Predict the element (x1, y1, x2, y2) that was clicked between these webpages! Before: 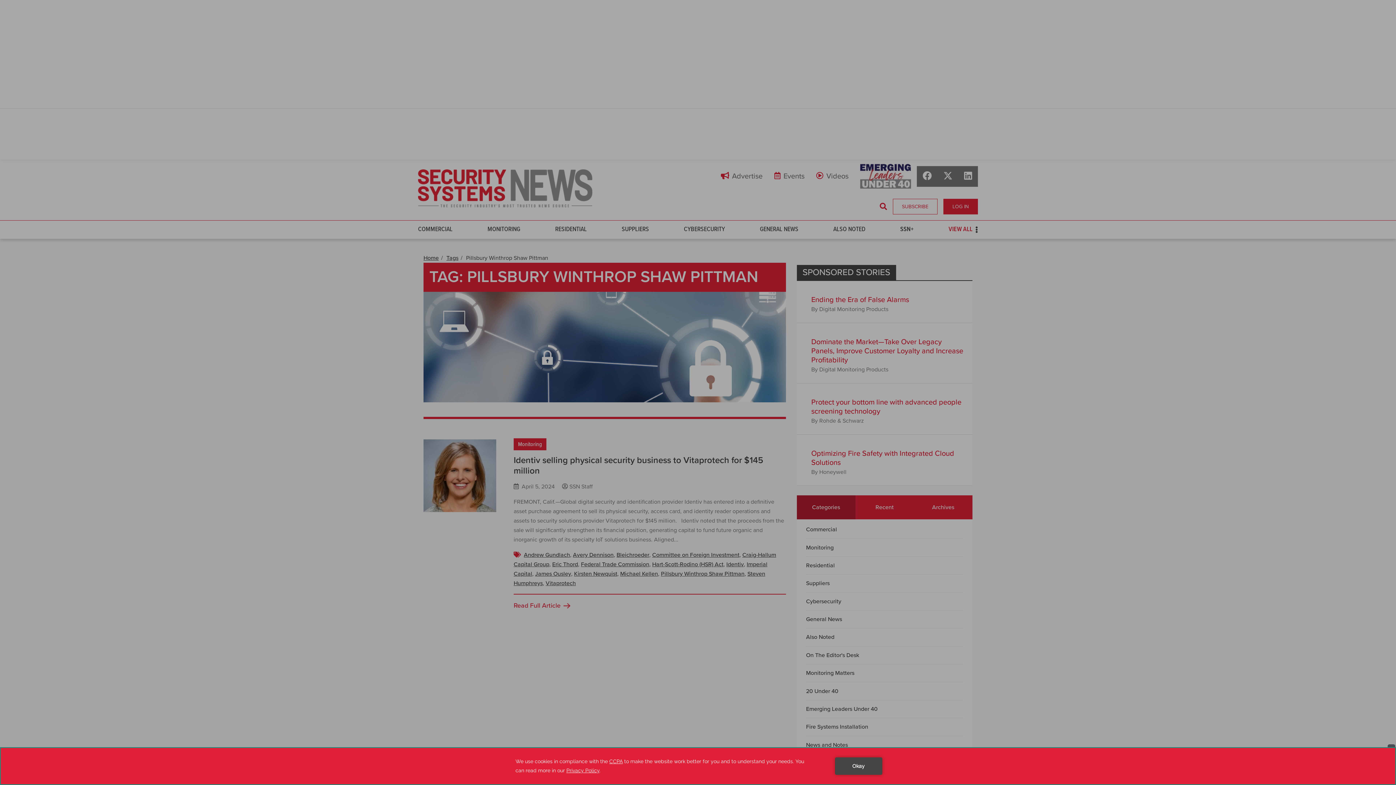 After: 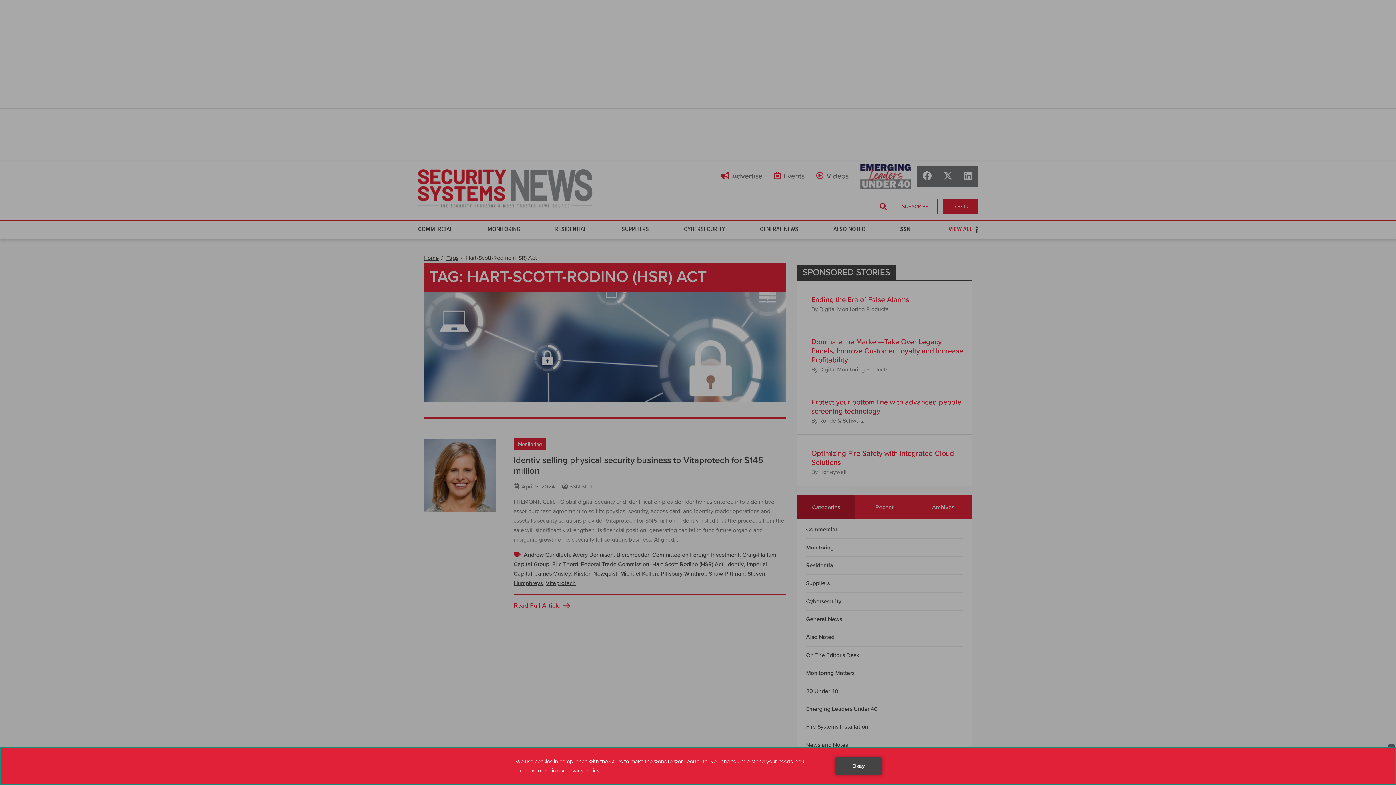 Action: label: Hart-Scott-Rodino (HSR) Act bbox: (652, 561, 723, 568)